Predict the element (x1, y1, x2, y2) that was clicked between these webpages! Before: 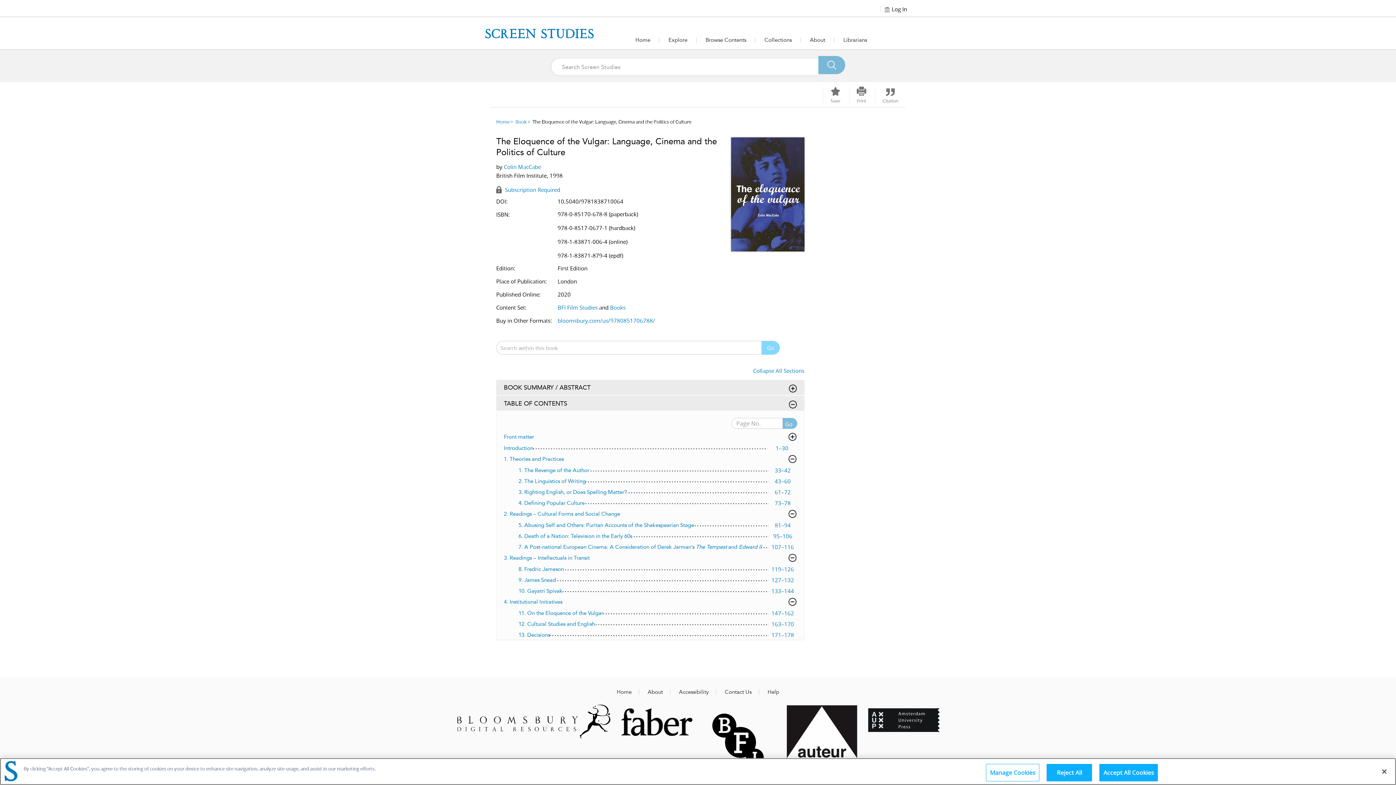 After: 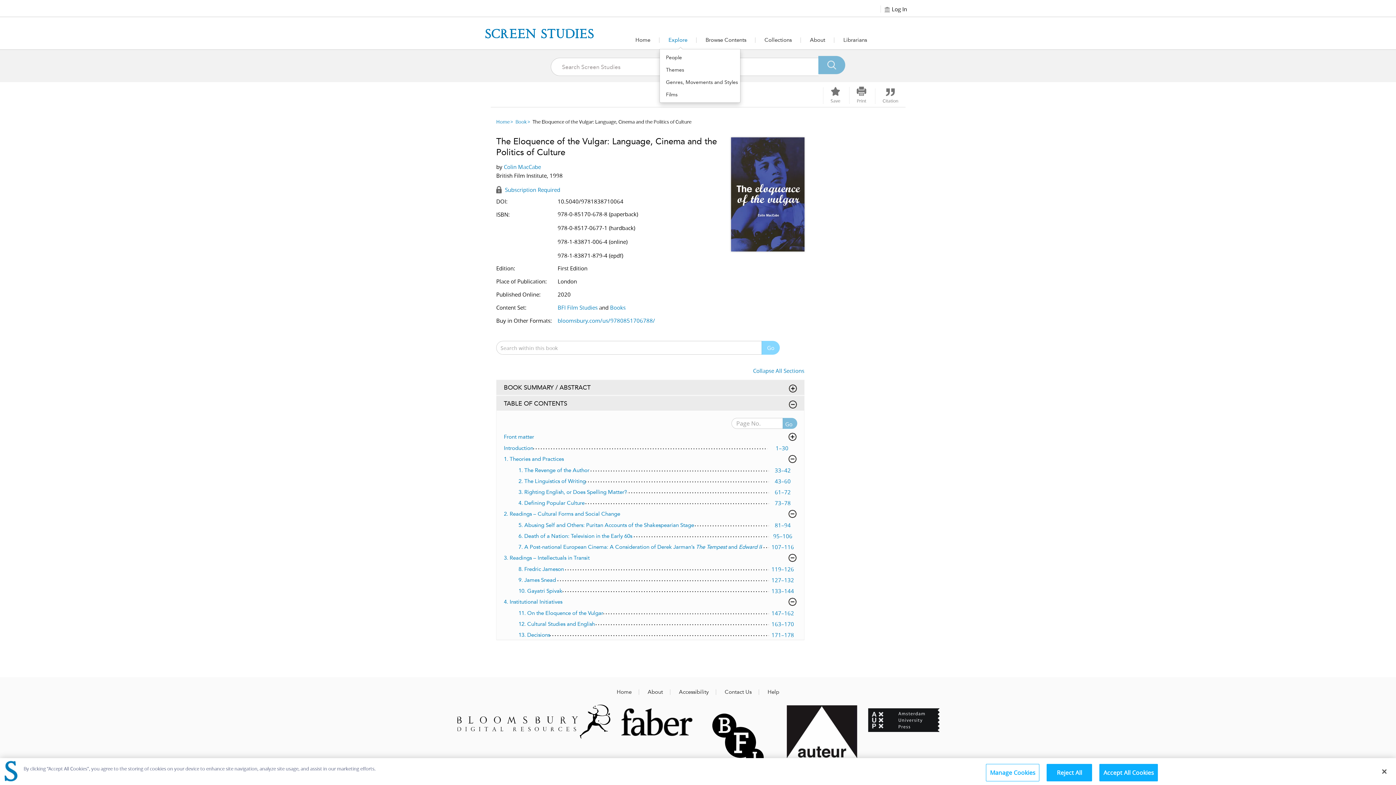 Action: label: Explore bbox: (659, 31, 696, 48)